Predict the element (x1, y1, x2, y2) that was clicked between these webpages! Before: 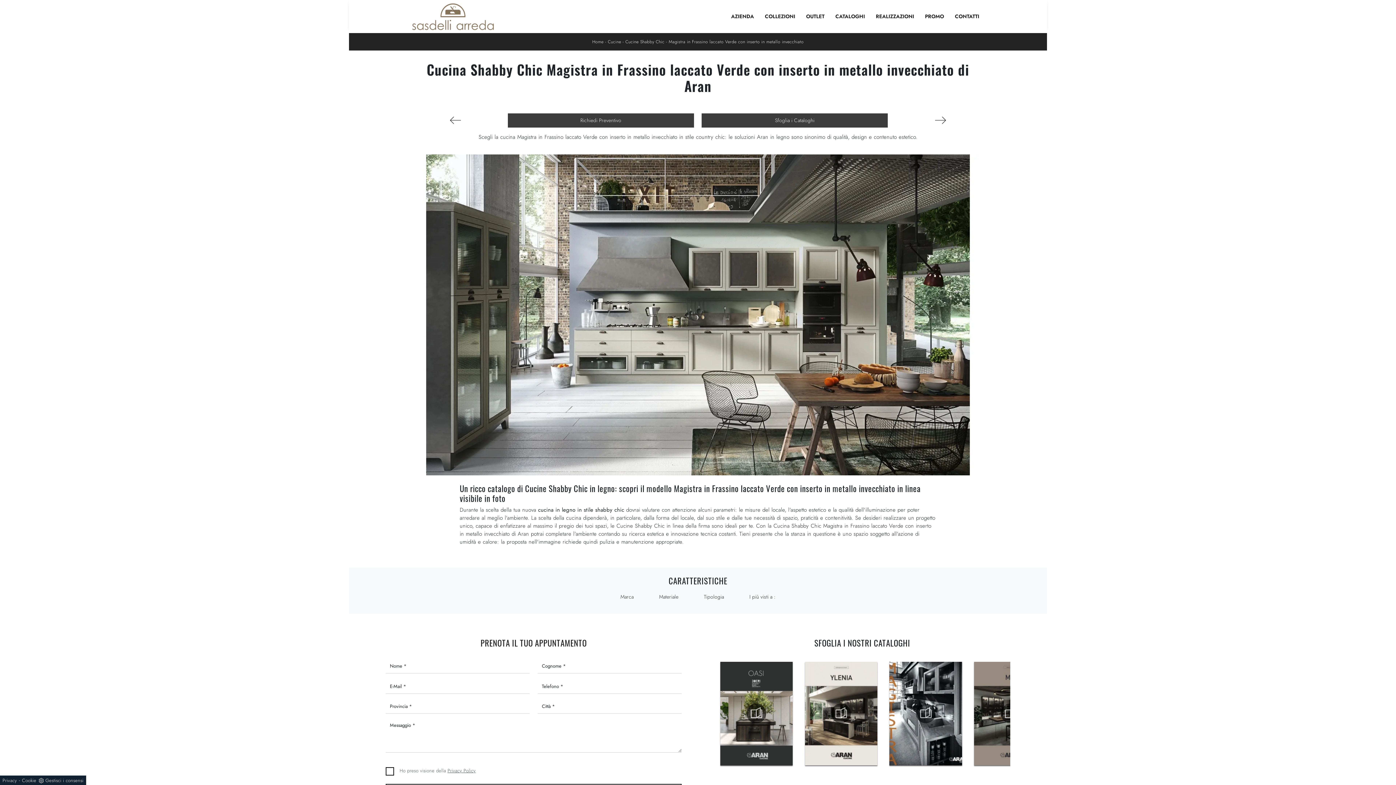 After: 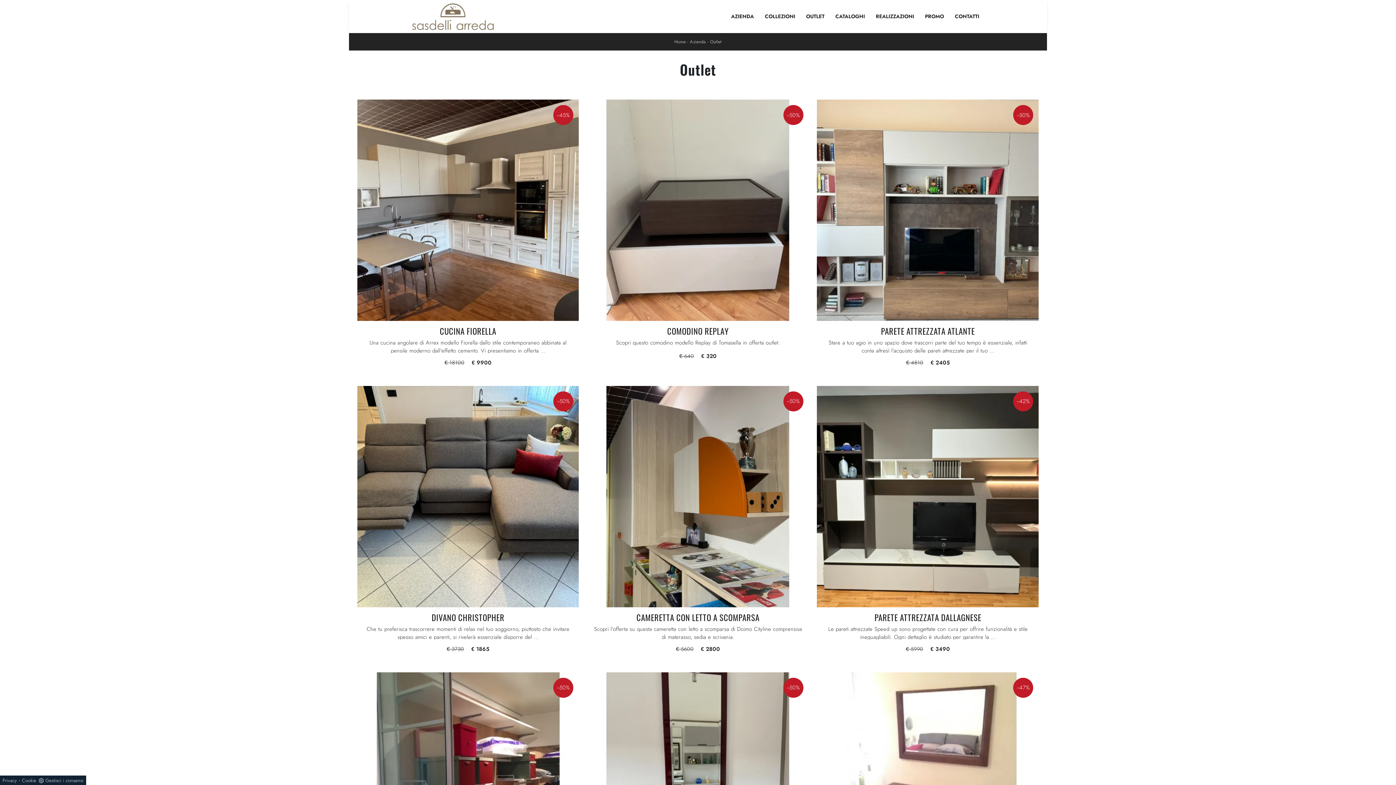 Action: bbox: (800, 0, 830, 33) label: OUTLET